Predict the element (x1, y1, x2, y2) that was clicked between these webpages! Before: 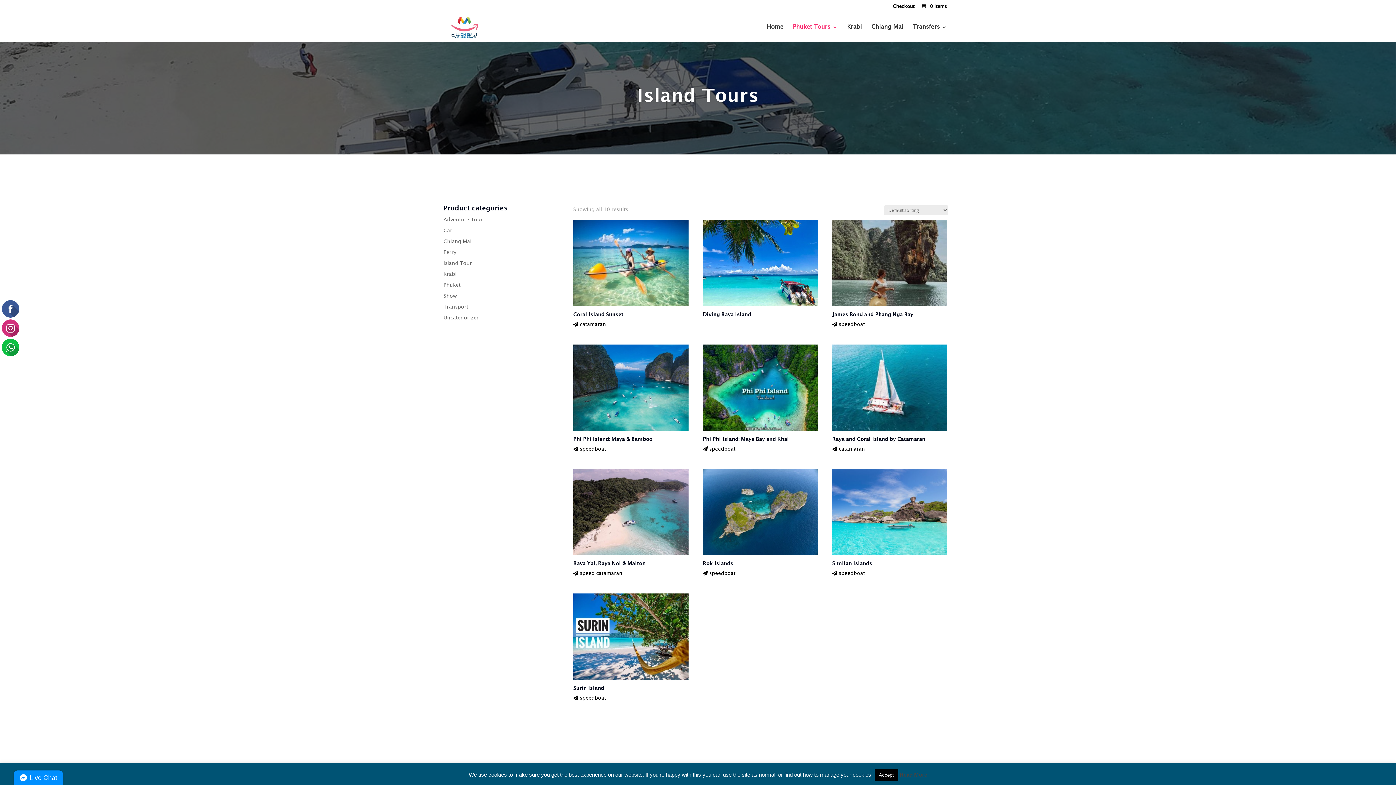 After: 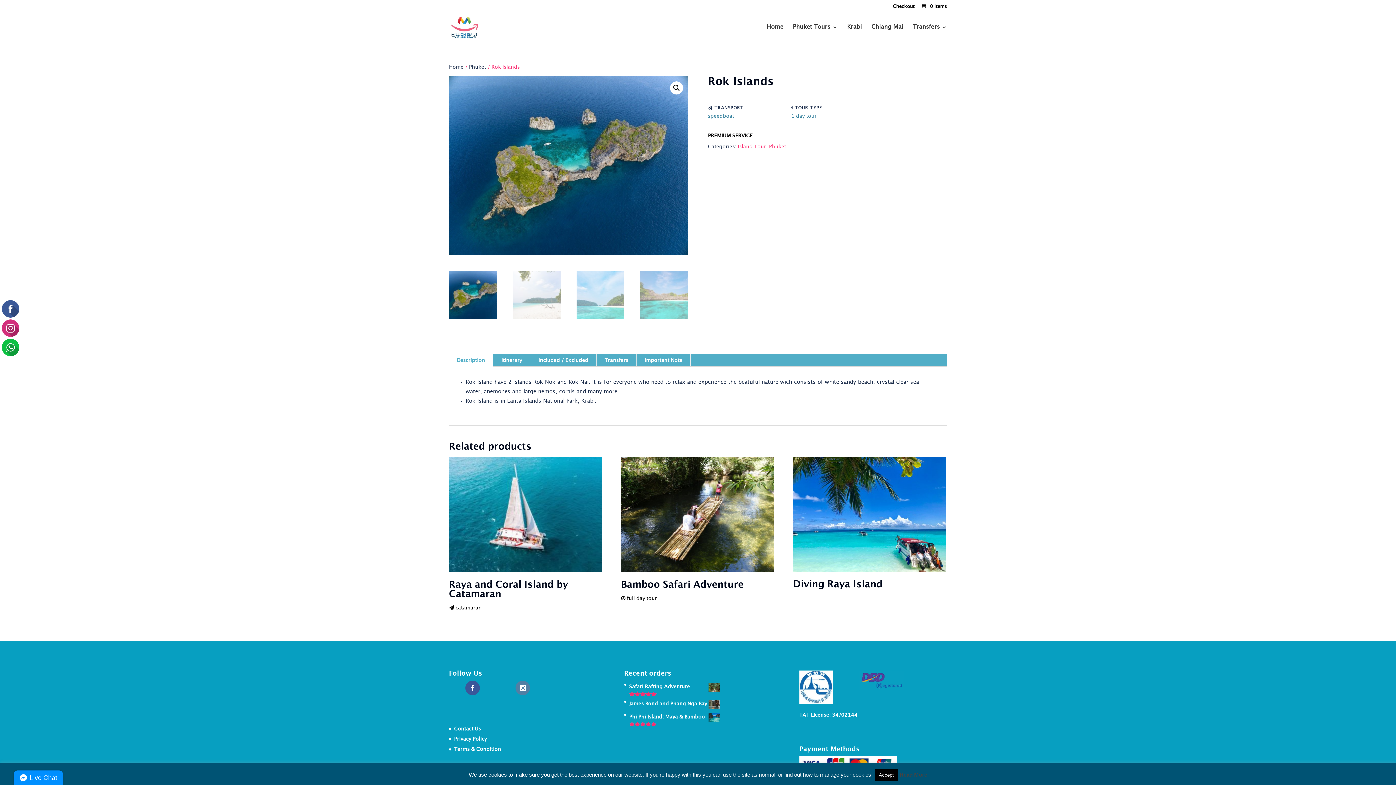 Action: label: Rok Islands bbox: (702, 469, 818, 569)